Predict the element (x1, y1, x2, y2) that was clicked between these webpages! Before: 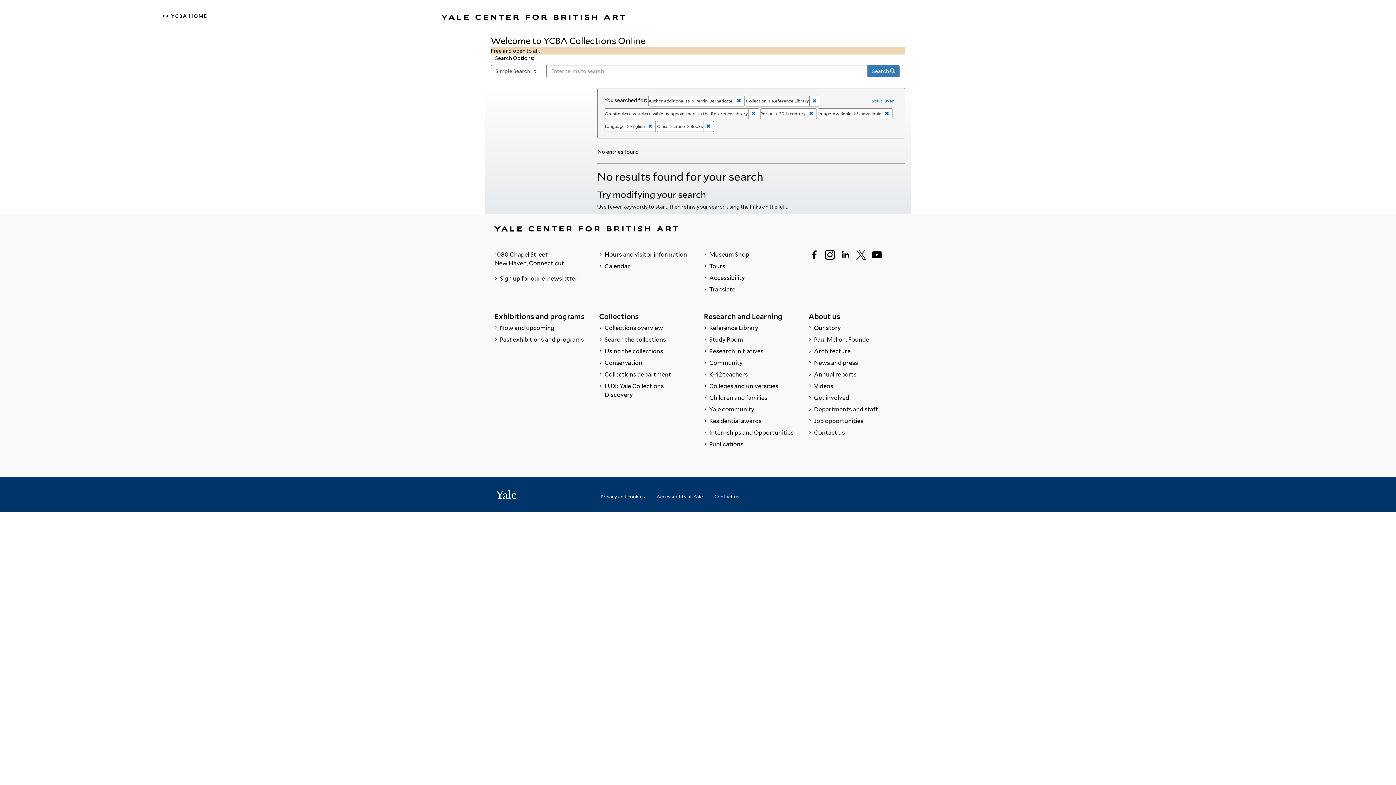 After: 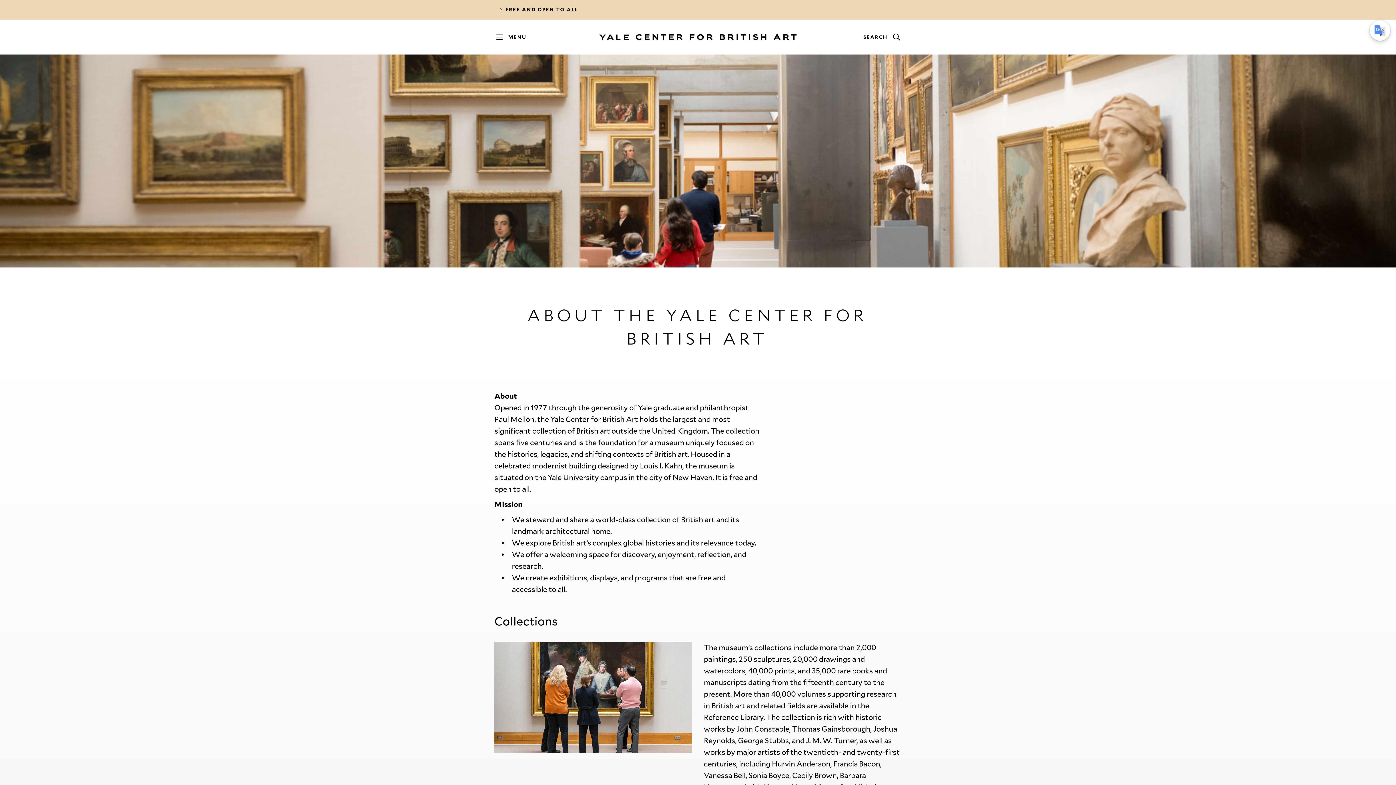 Action: bbox: (808, 322, 901, 334) label:  Our story